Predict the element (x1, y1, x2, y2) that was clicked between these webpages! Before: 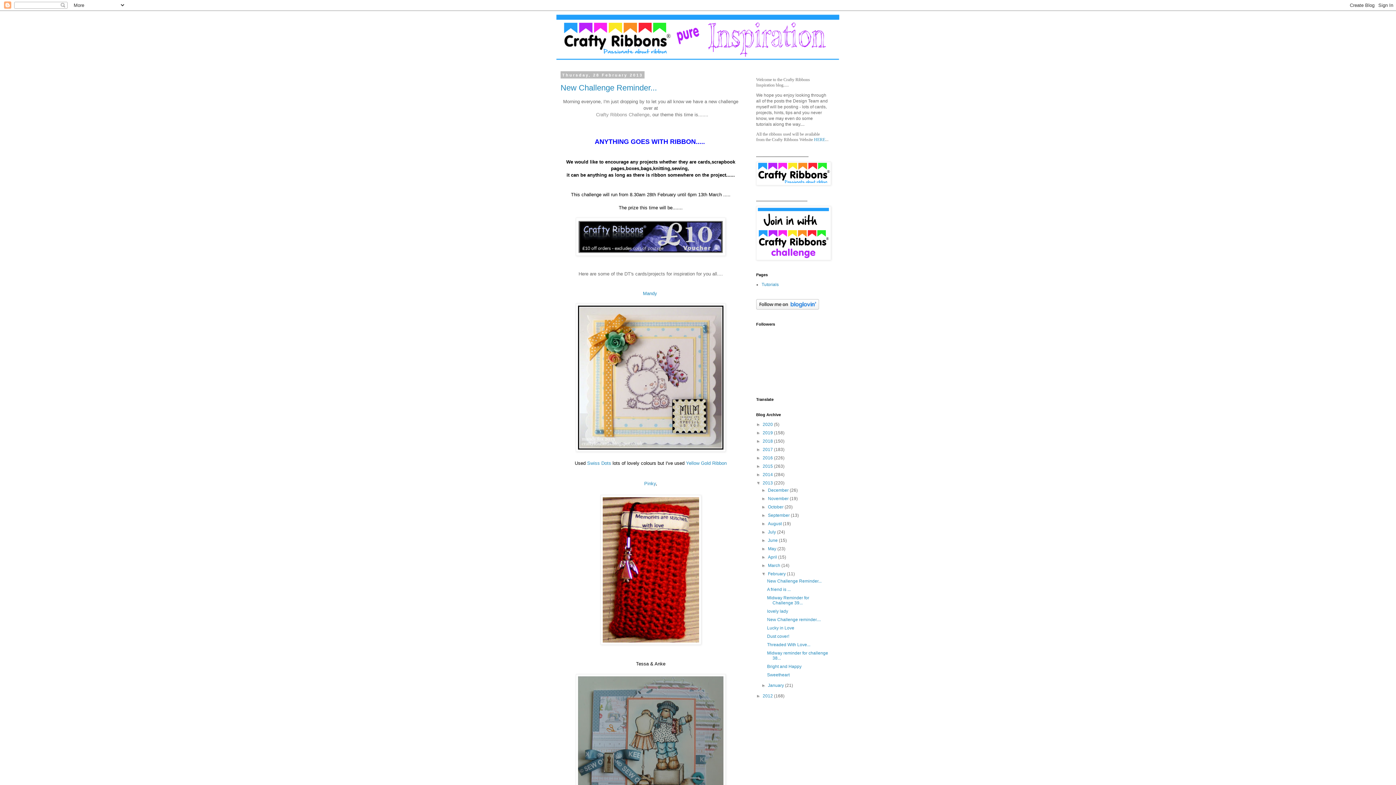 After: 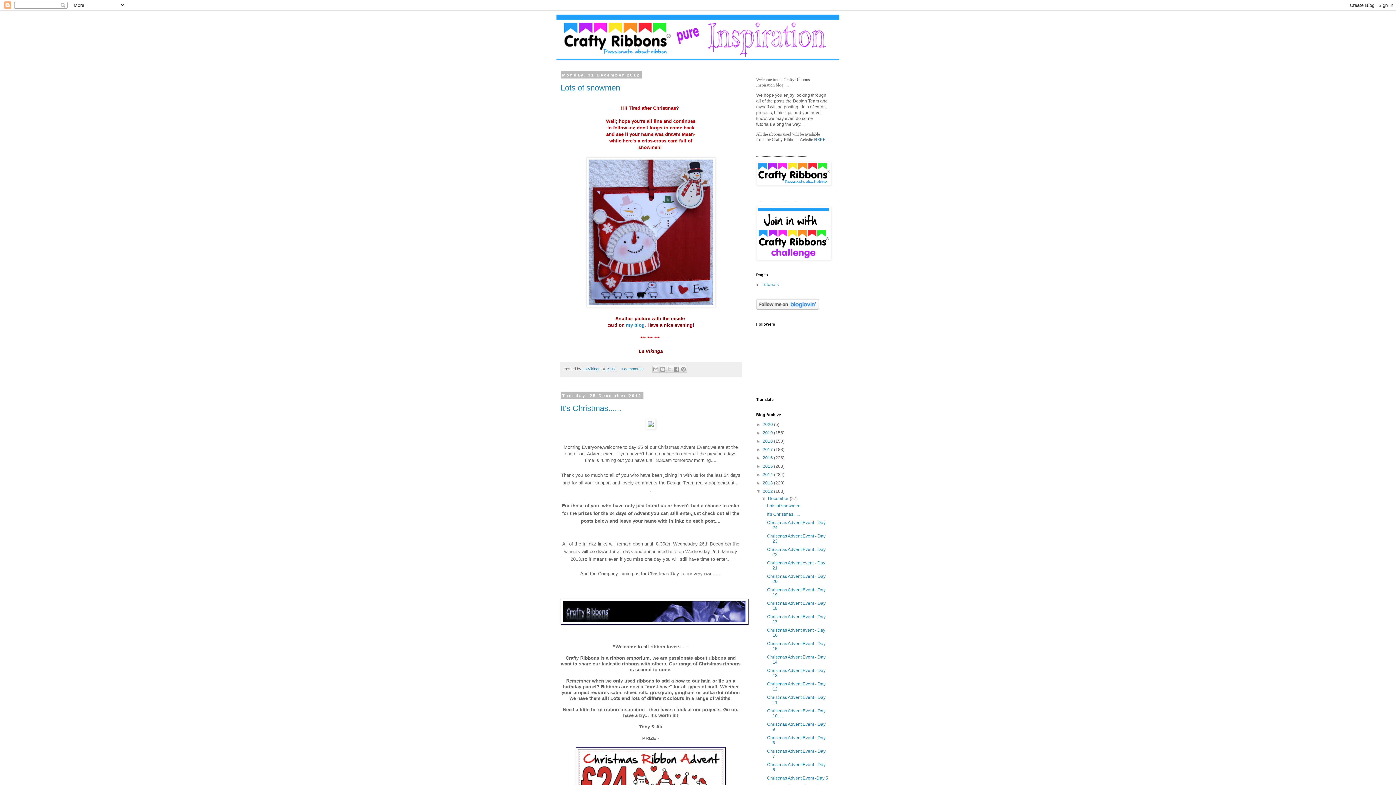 Action: bbox: (762, 693, 774, 698) label: 2012 